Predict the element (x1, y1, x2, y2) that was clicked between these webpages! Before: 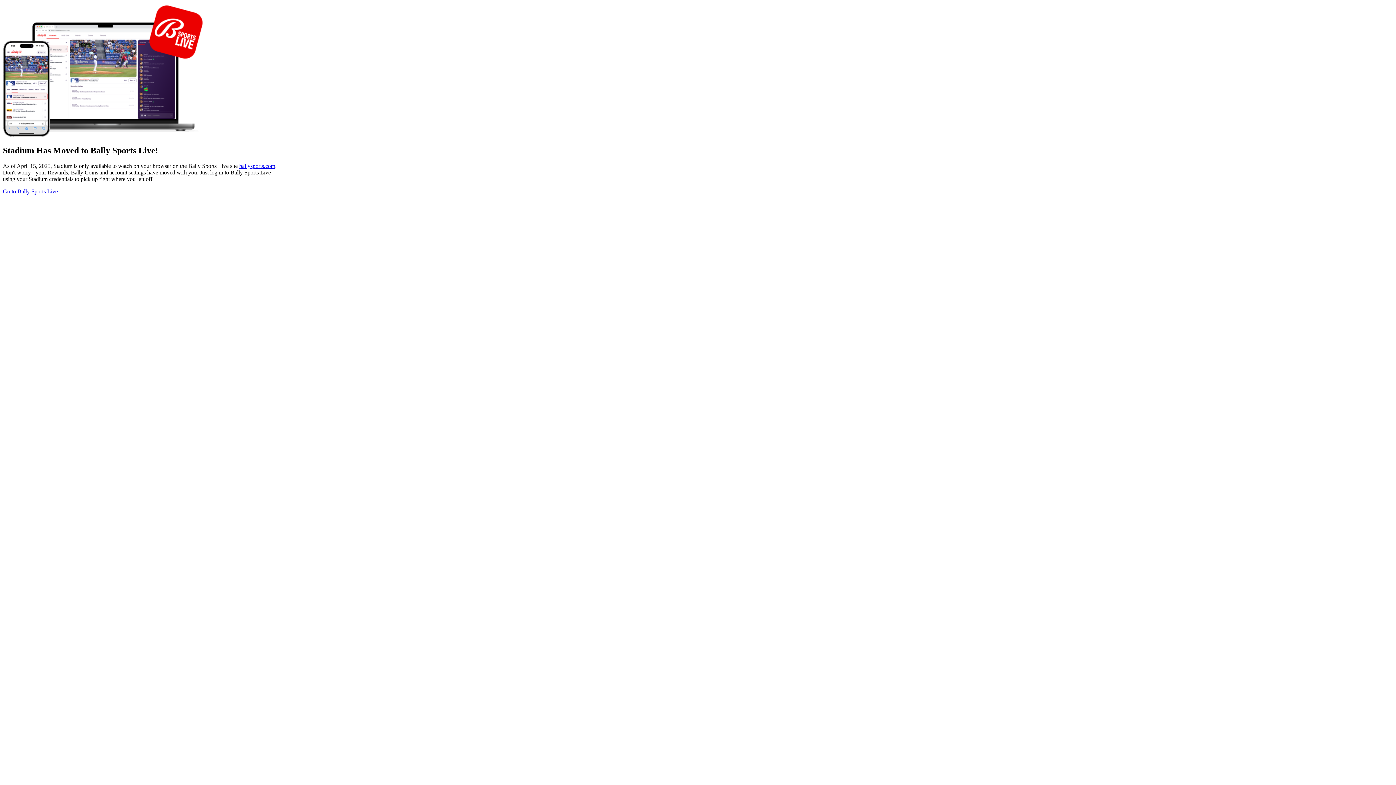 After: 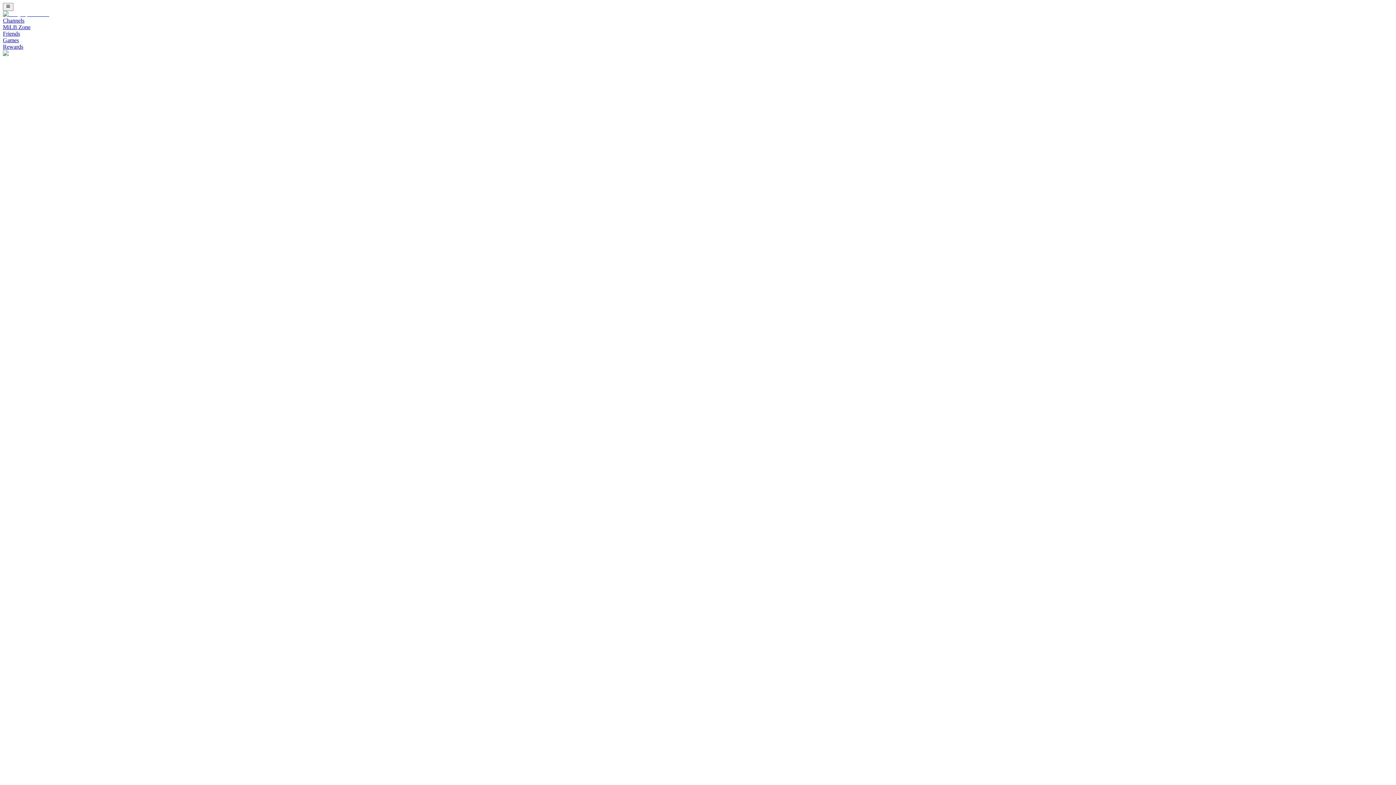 Action: label: Go to Bally Sports Live bbox: (2, 188, 57, 194)